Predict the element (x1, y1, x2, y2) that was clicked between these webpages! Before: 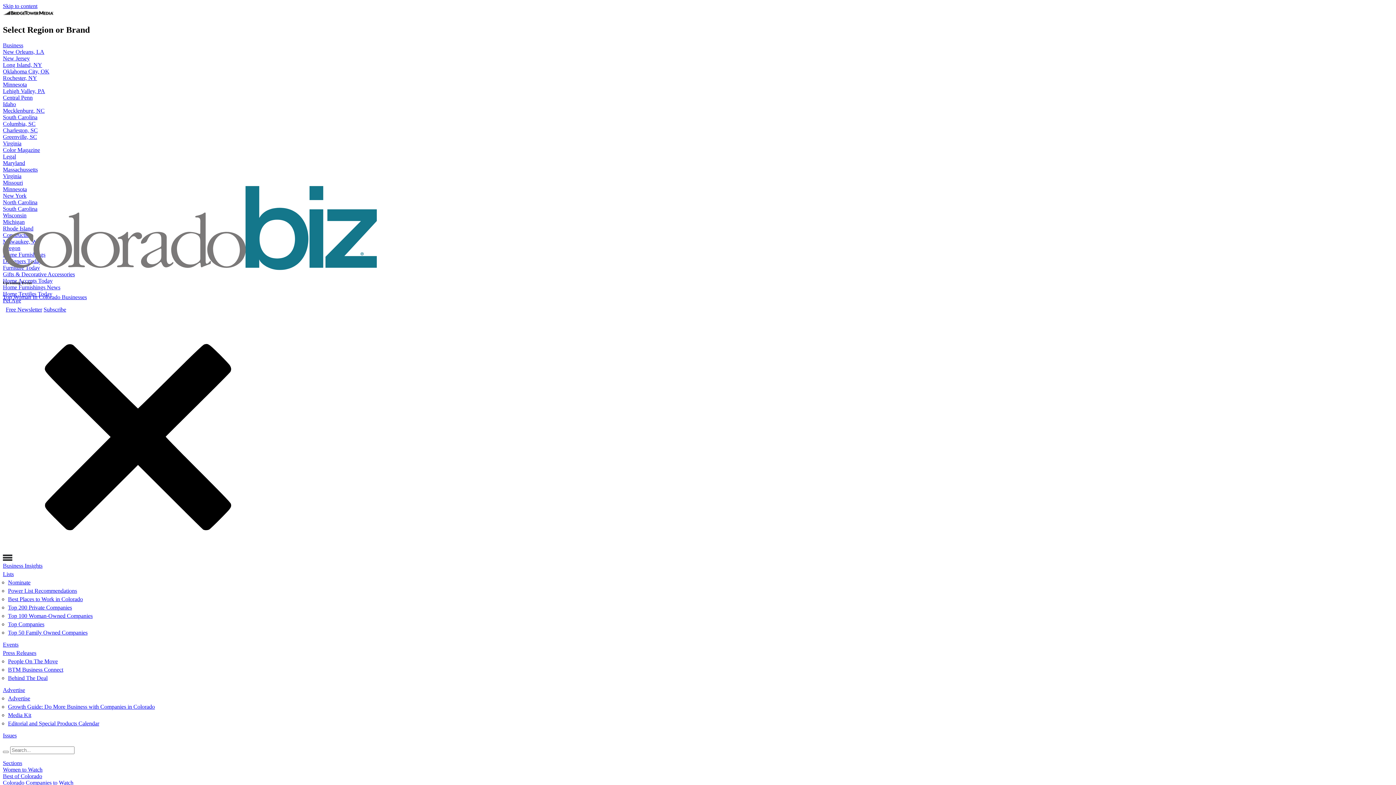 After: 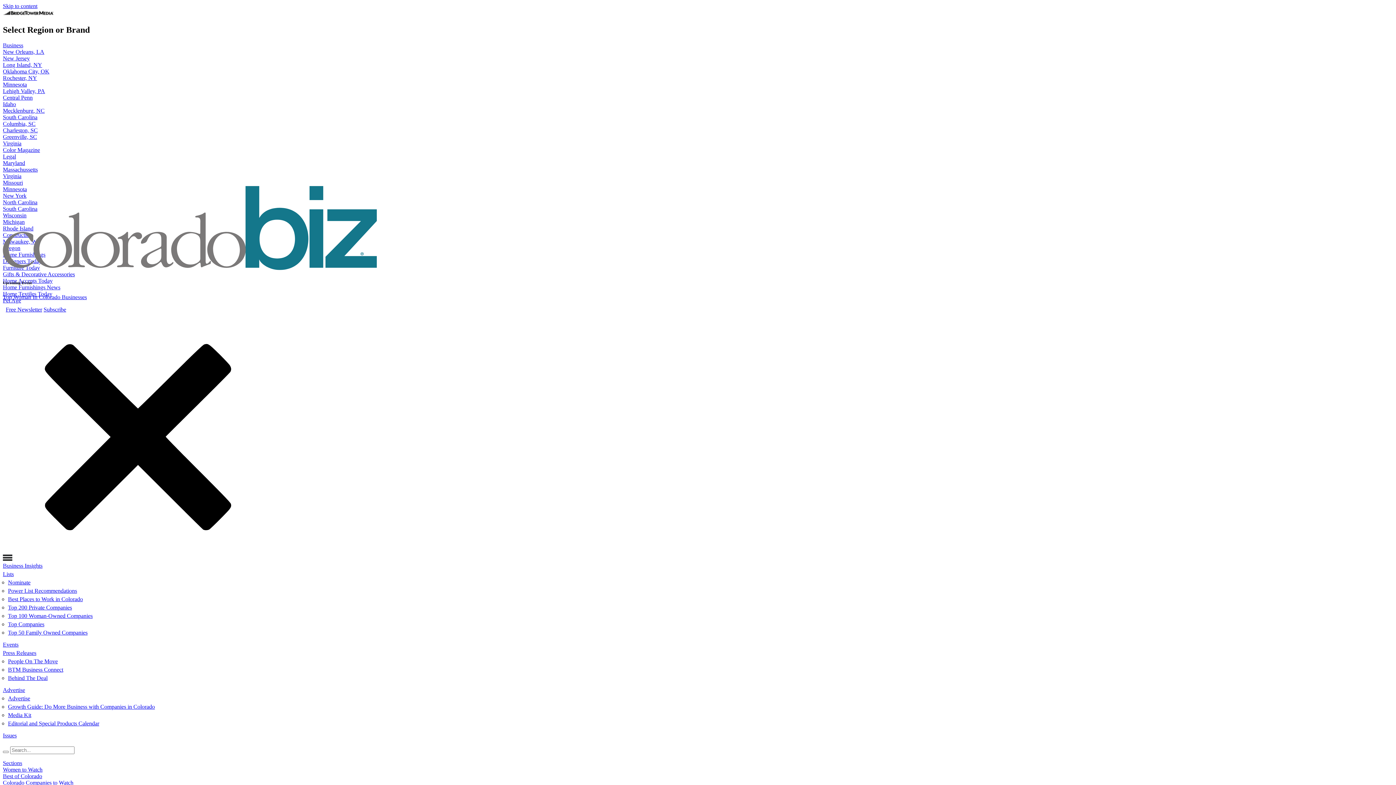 Action: label: Top 200 Private Companies bbox: (8, 604, 72, 610)